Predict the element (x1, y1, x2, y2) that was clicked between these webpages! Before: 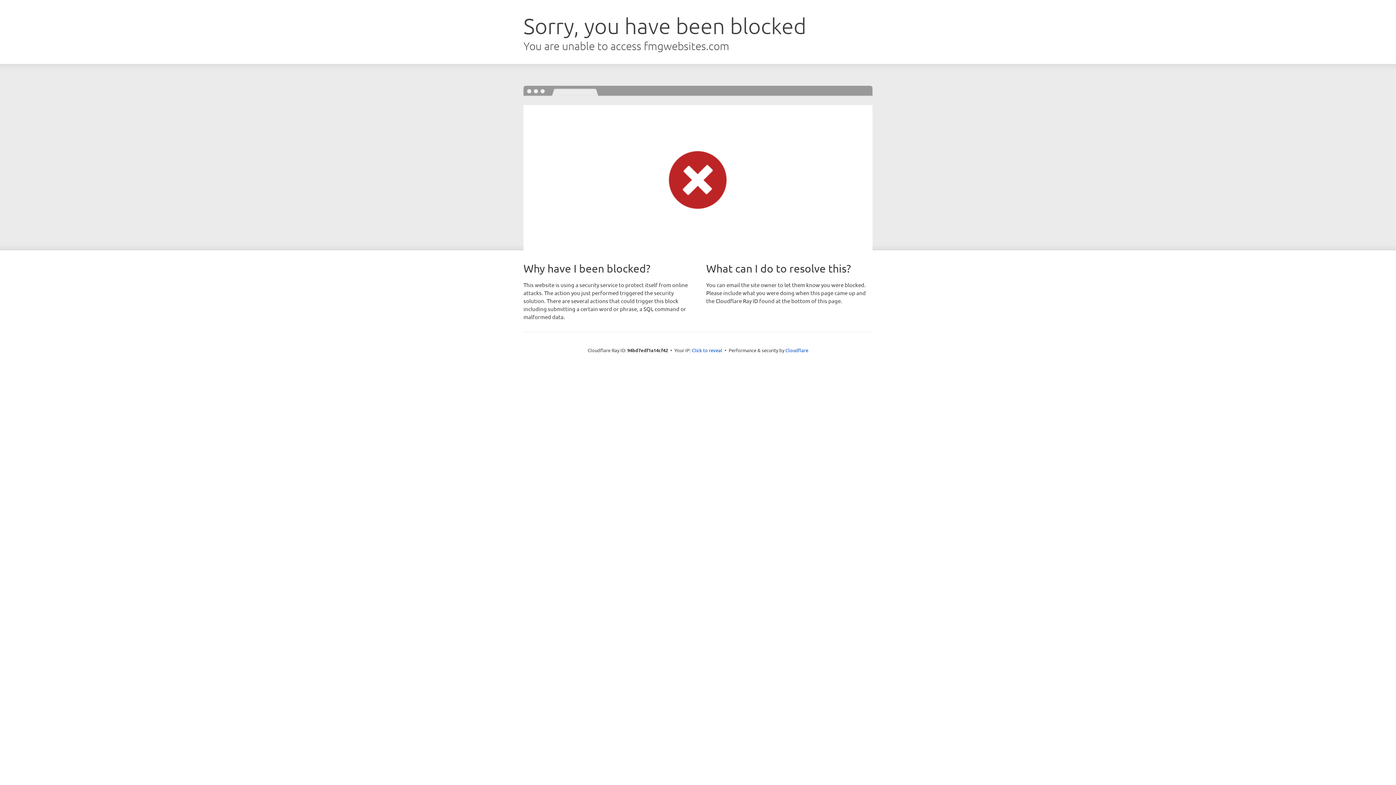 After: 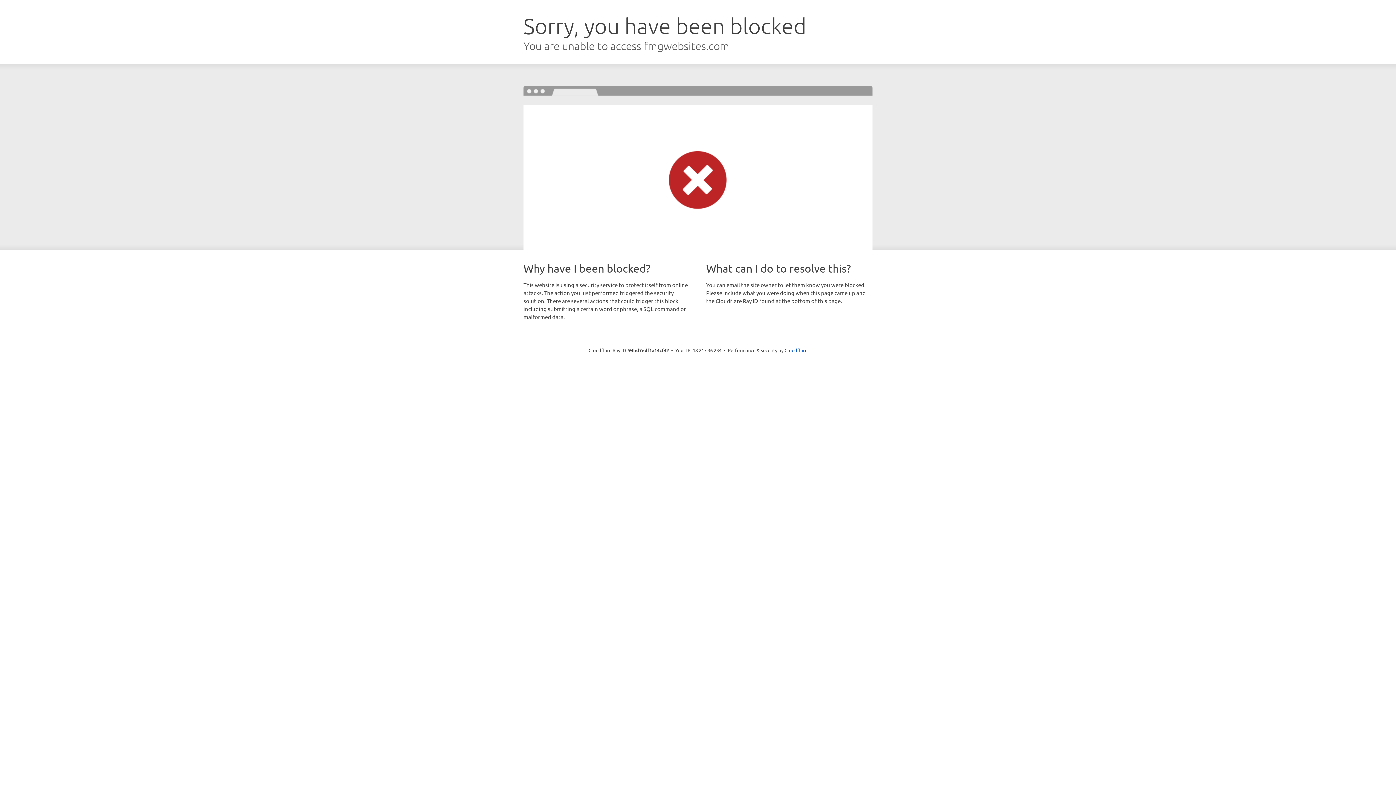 Action: bbox: (692, 346, 722, 353) label: Click to reveal